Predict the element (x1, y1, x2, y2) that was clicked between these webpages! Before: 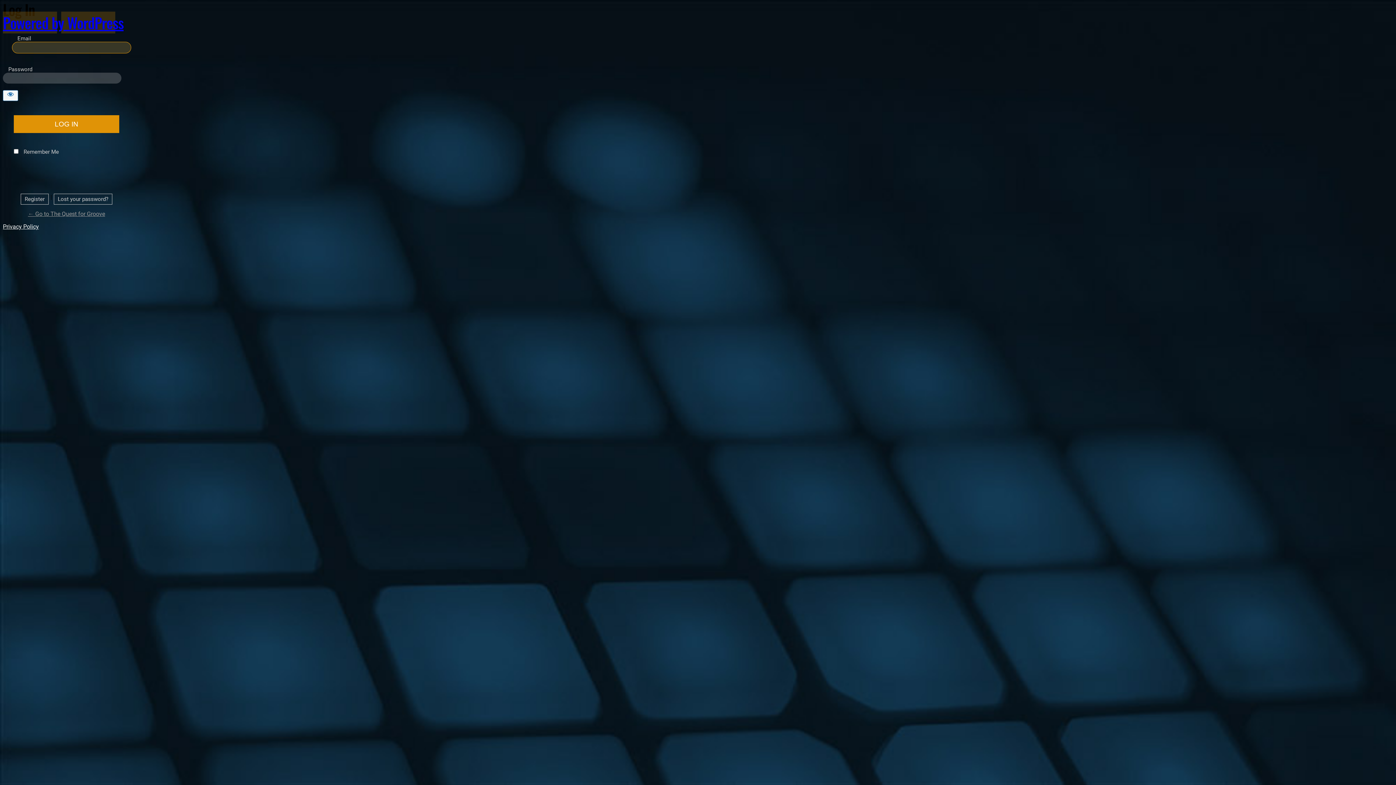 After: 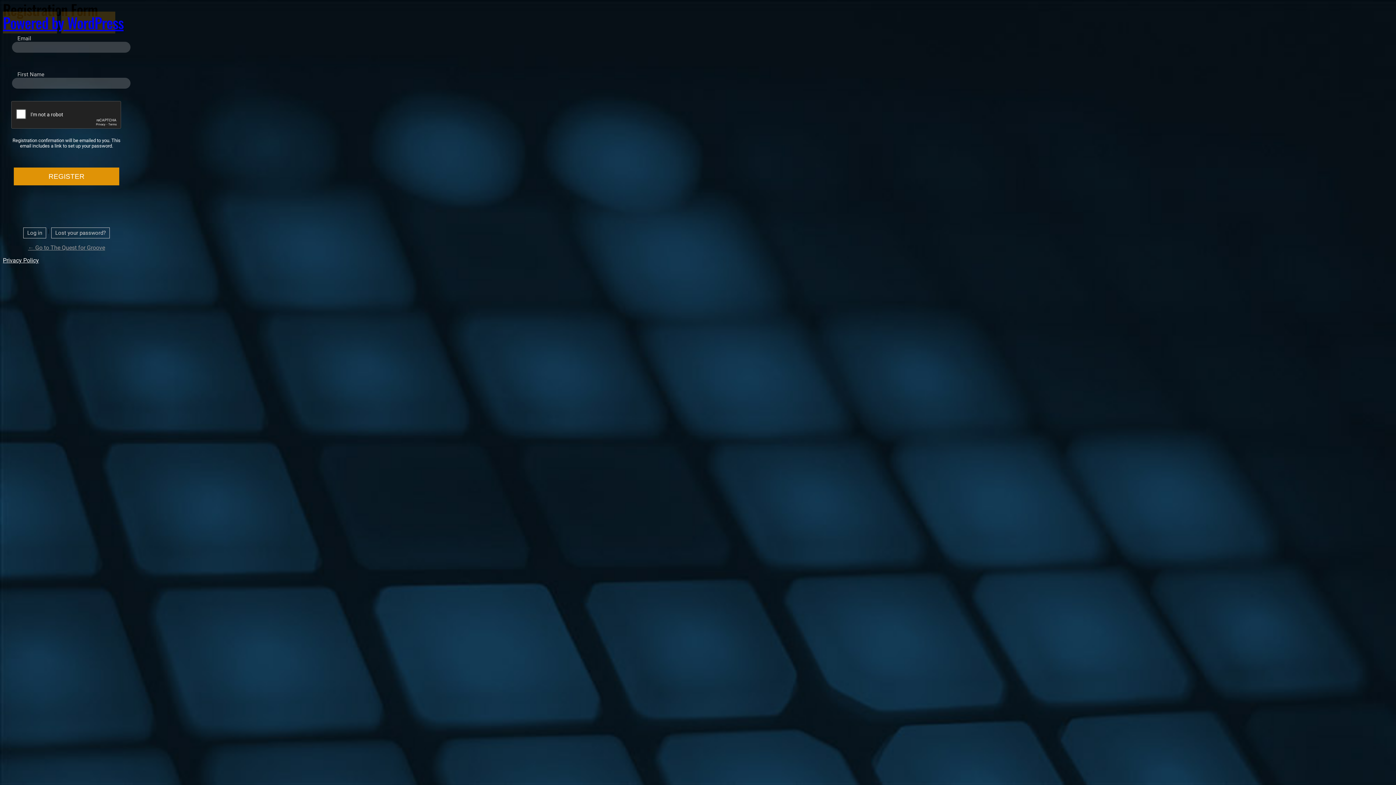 Action: bbox: (20, 193, 48, 204) label: Register